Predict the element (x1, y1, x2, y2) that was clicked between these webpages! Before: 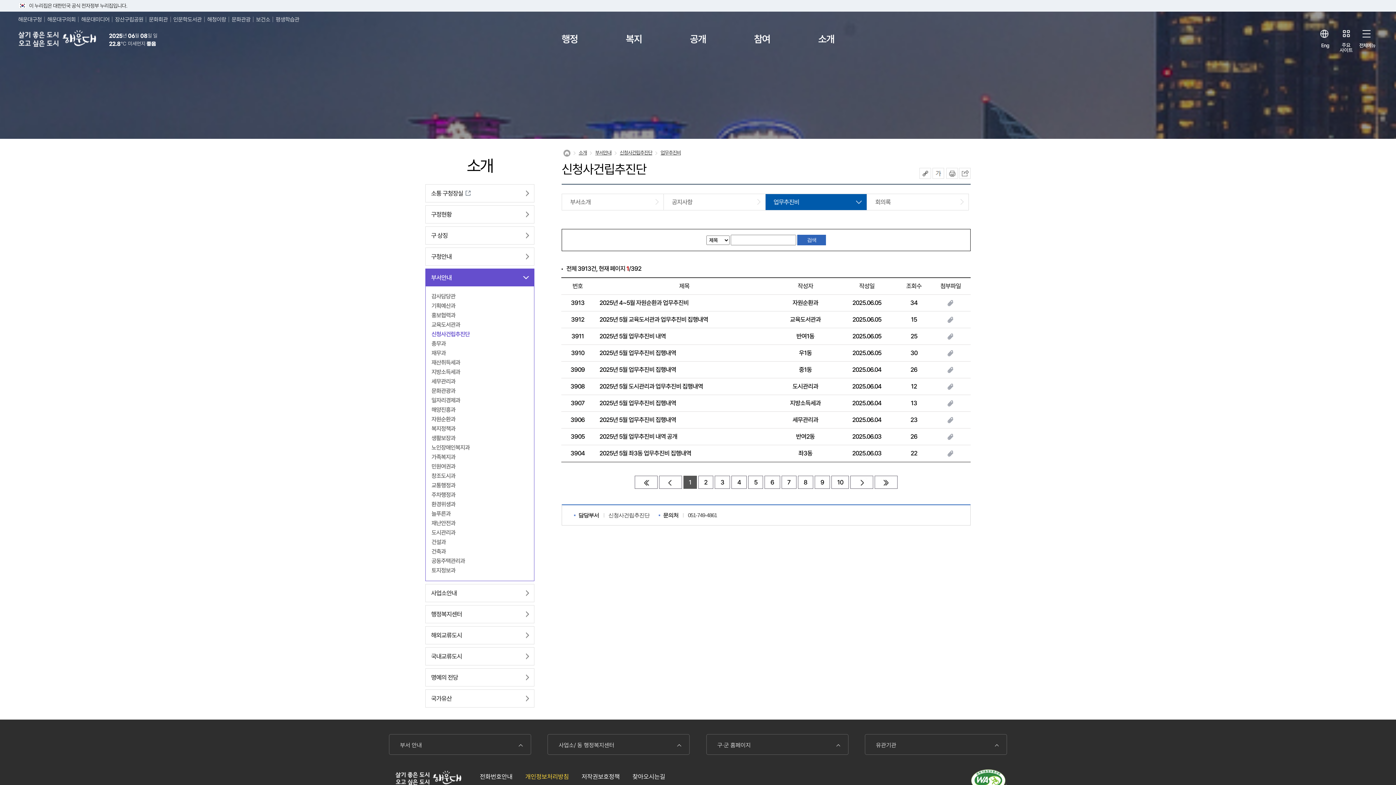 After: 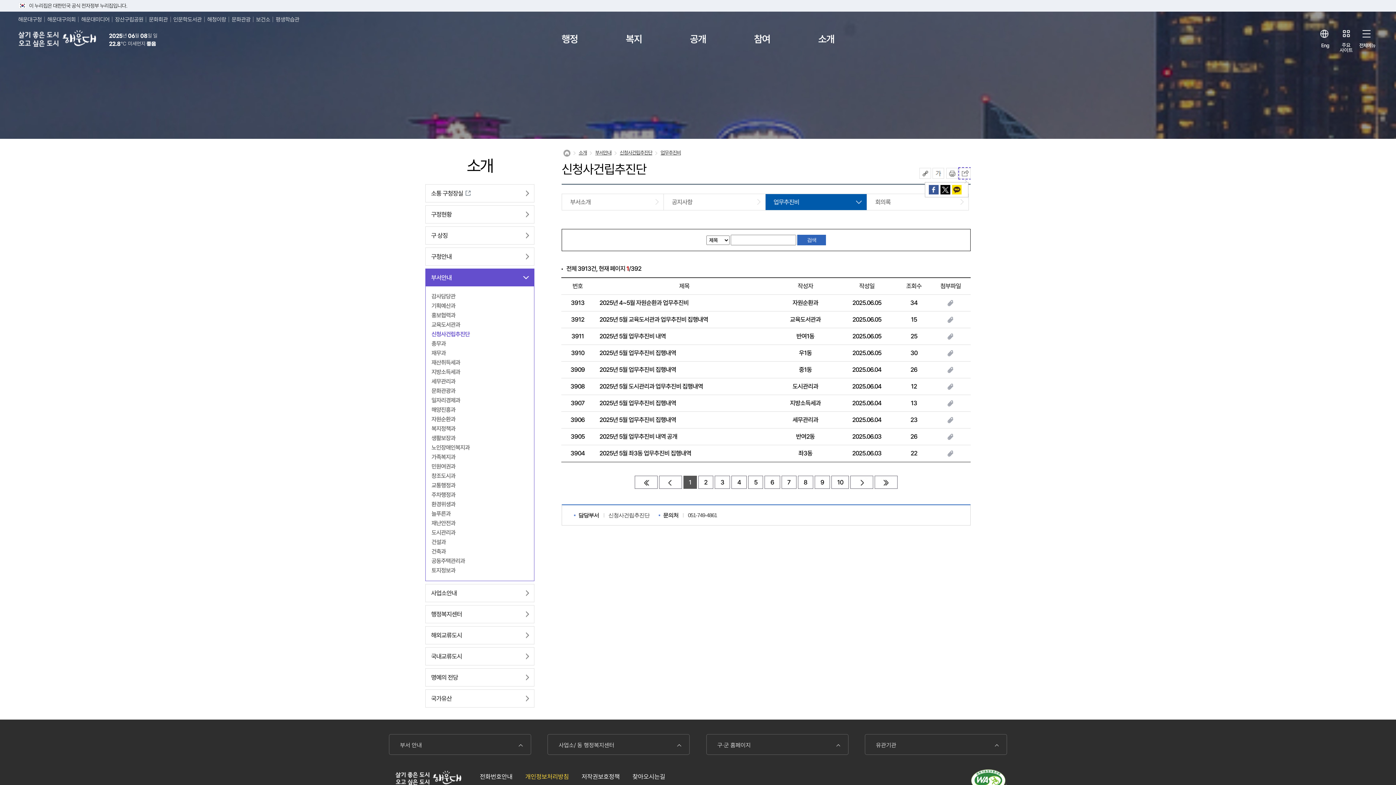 Action: bbox: (959, 168, 970, 178) label: 이 페이지를 SNS로 퍼가기